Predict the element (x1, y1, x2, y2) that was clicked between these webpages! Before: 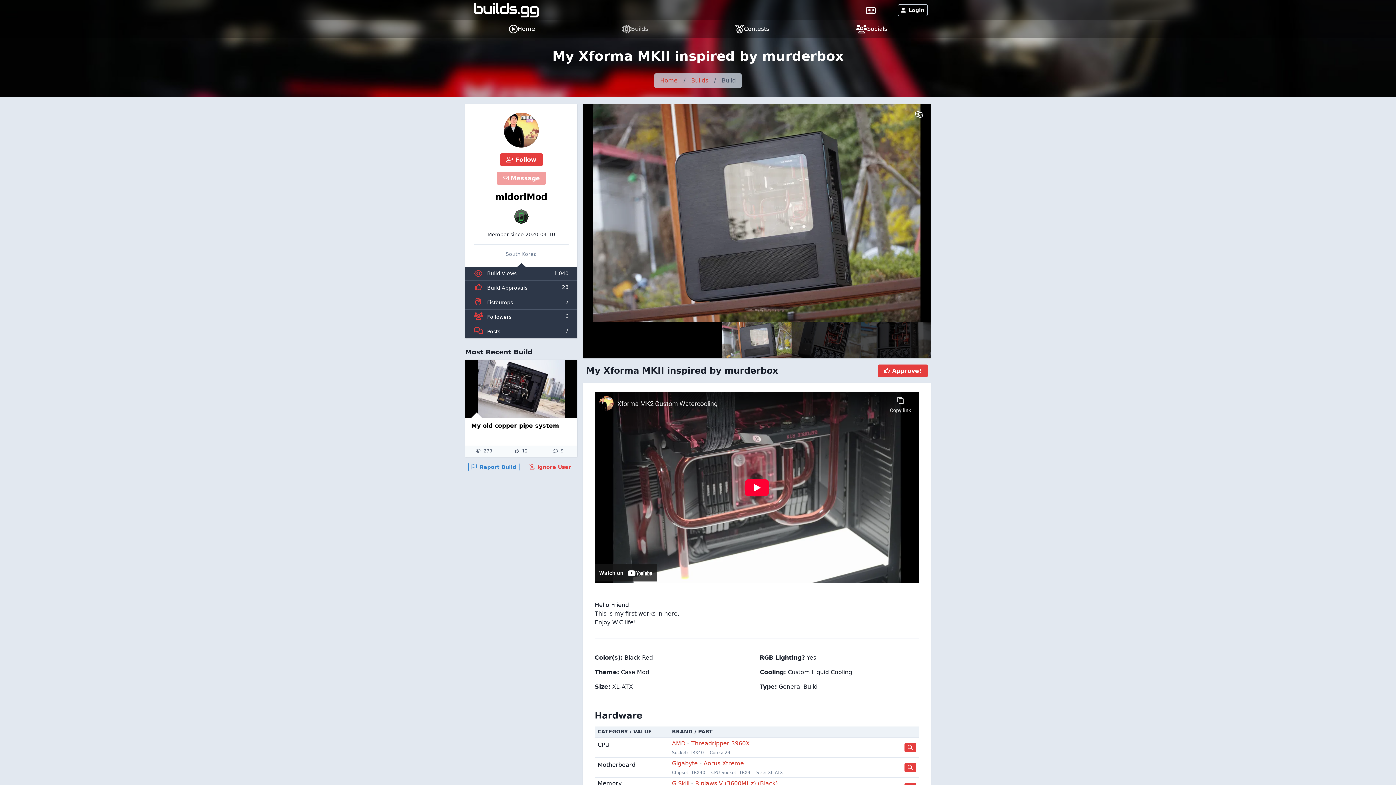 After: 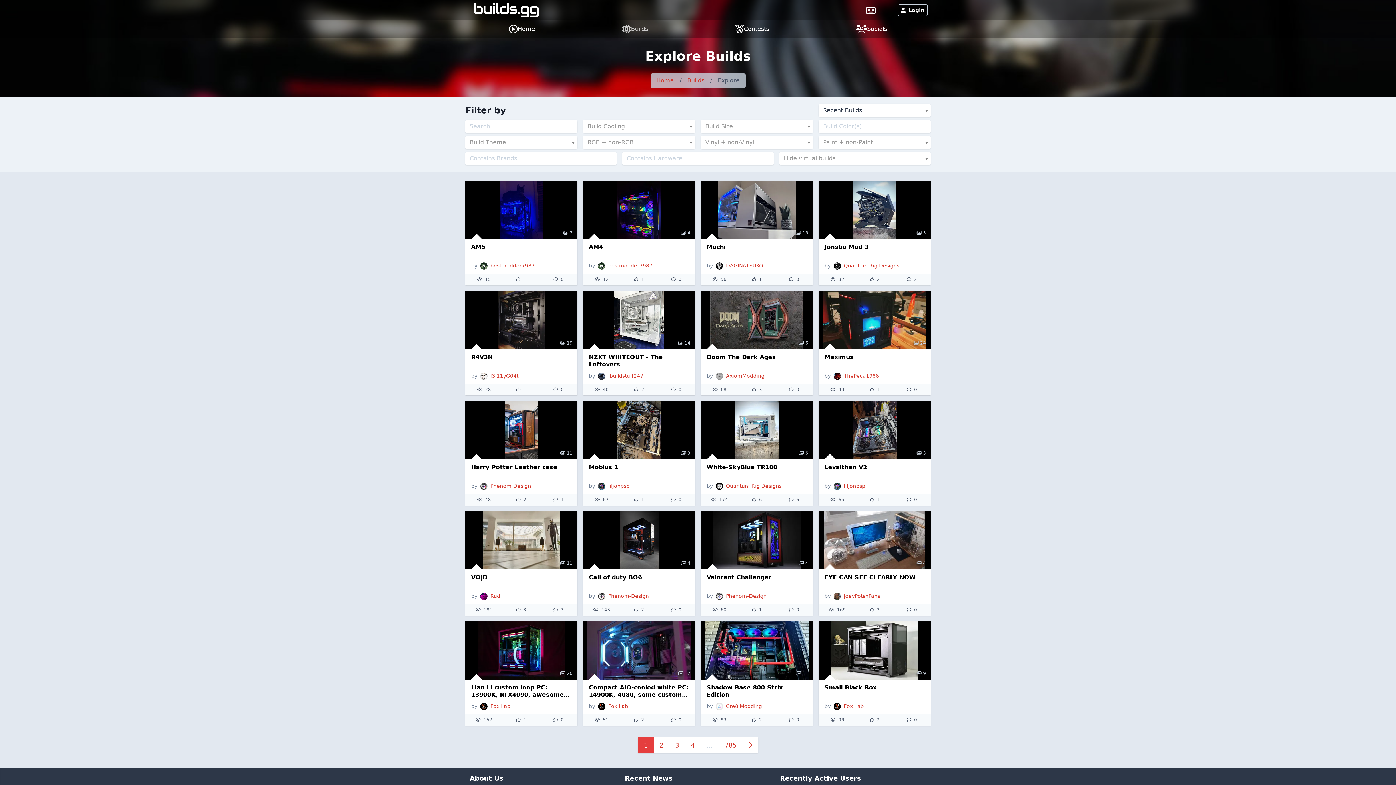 Action: label: Explore Build Database bbox: (619, 20, 651, 37)